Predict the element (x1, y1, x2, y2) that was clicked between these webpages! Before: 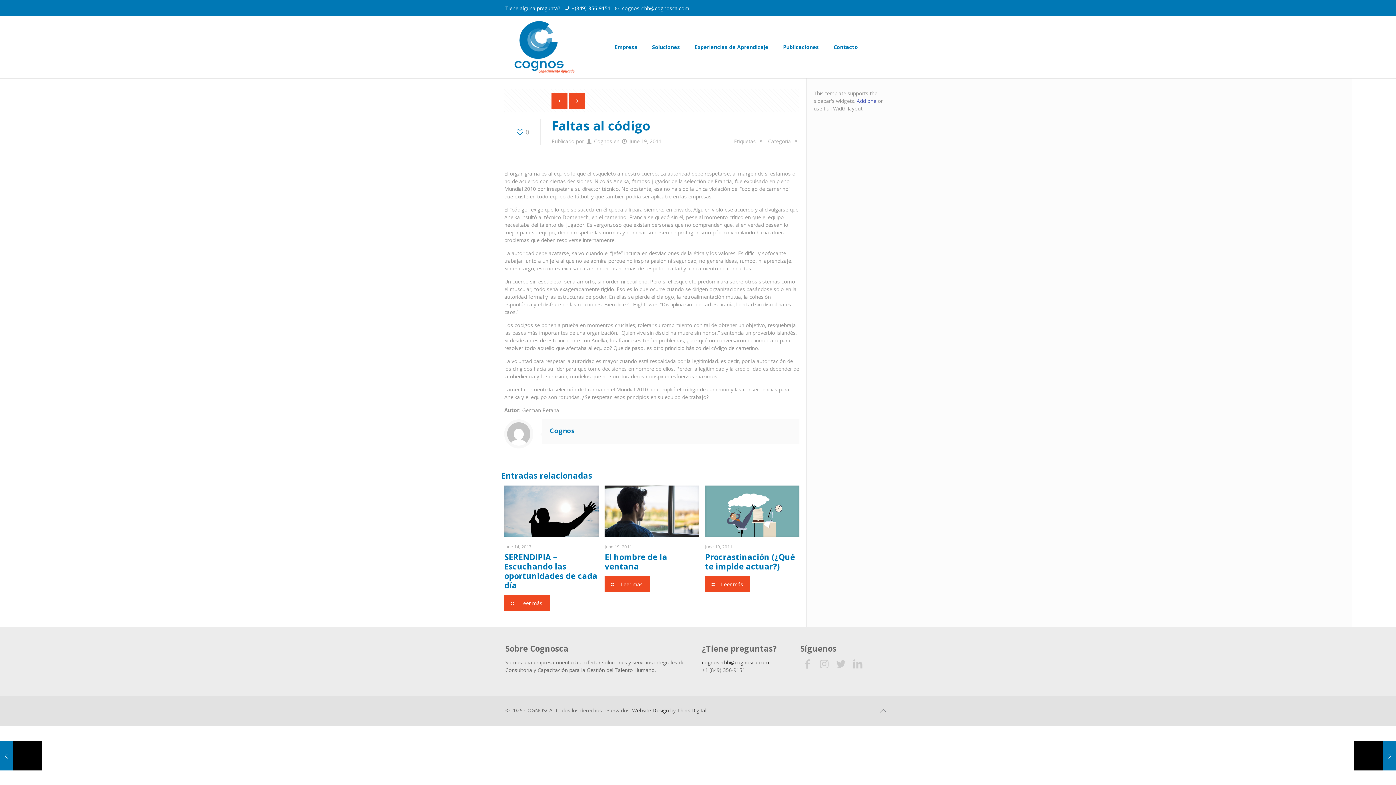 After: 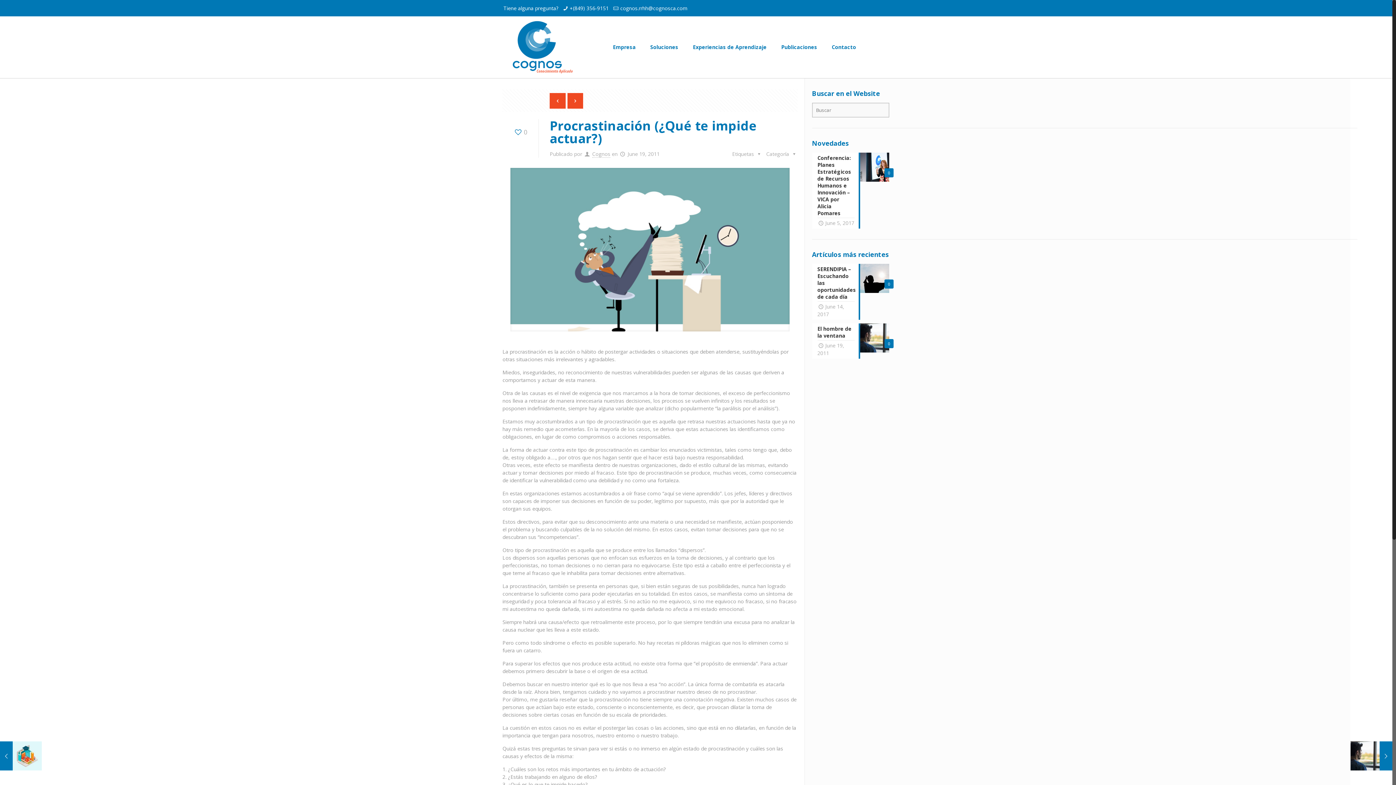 Action: bbox: (705, 576, 750, 592) label: Leer más